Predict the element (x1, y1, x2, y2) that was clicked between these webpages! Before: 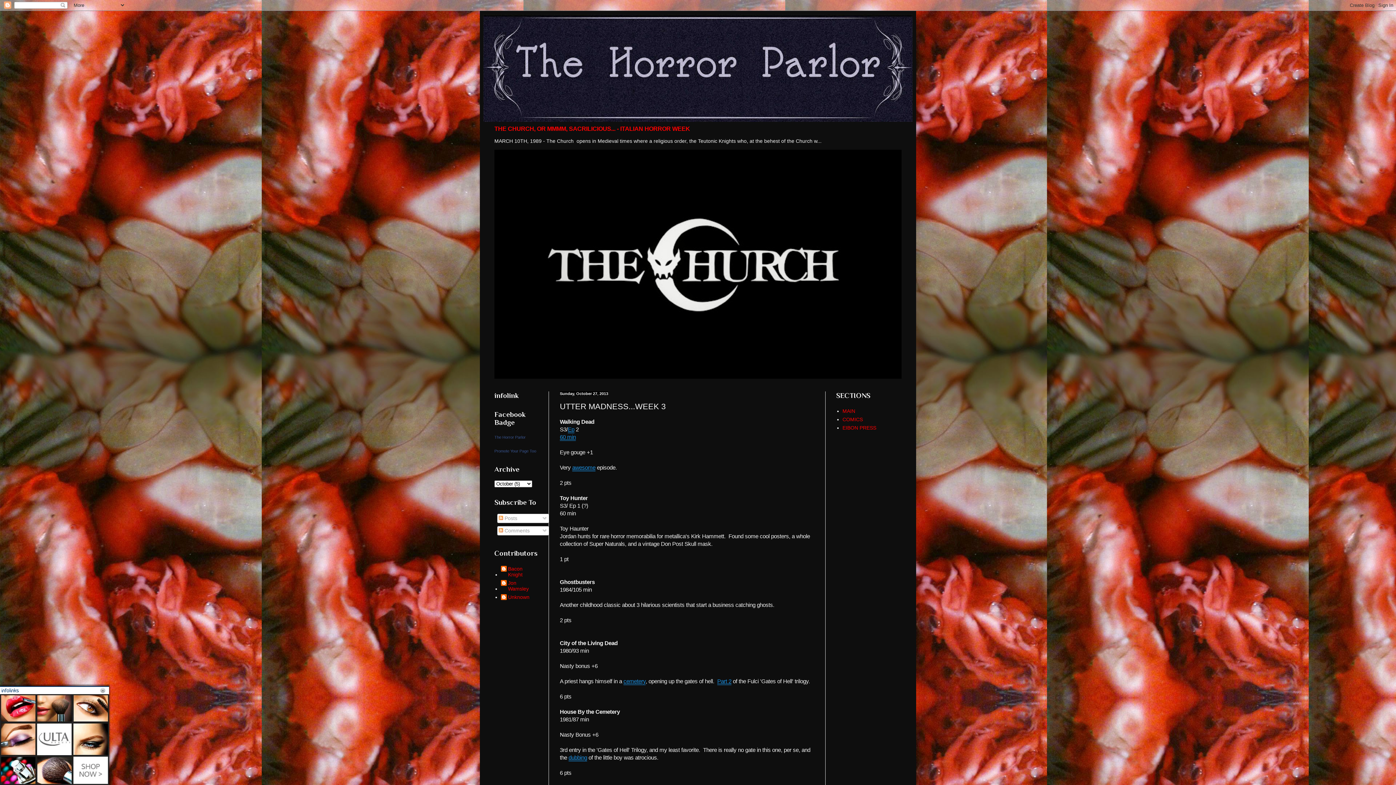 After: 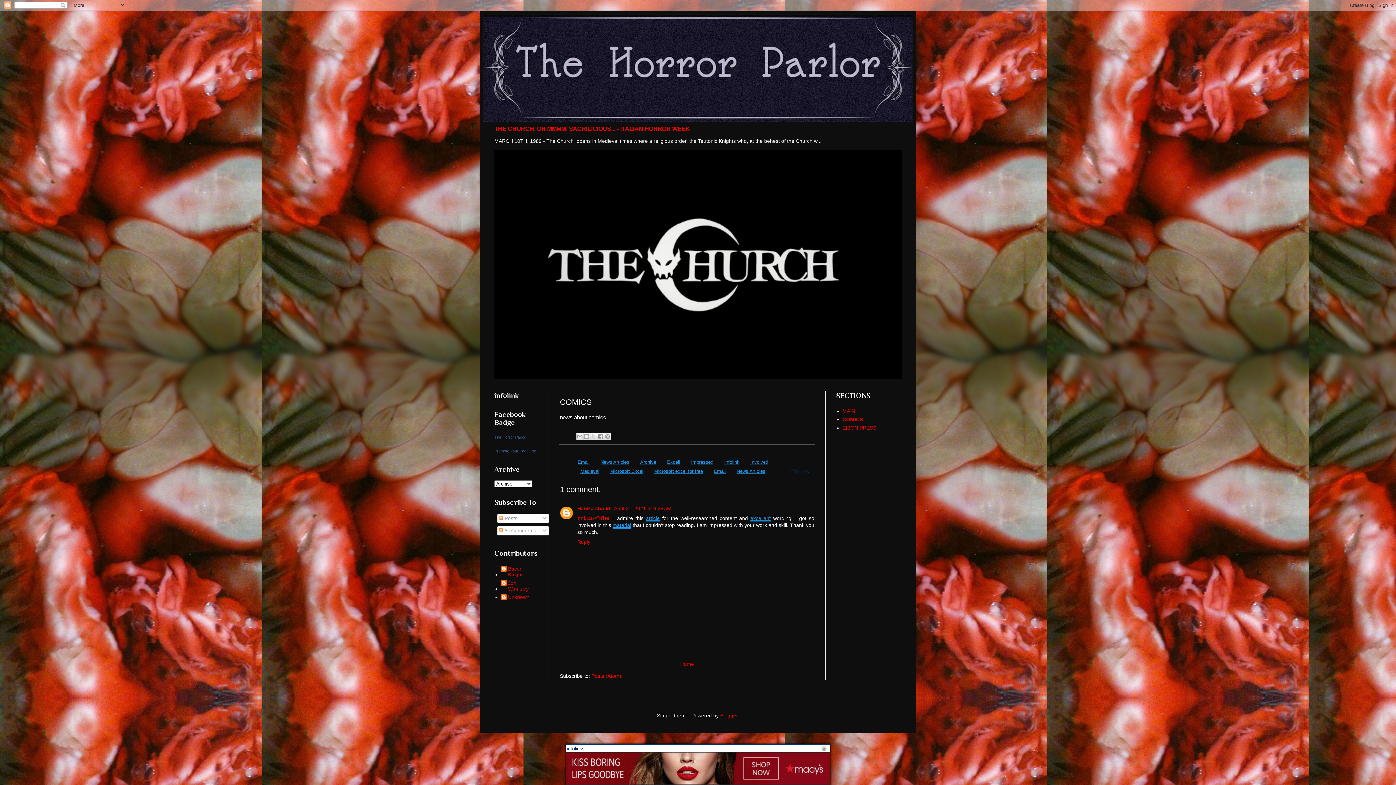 Action: bbox: (842, 416, 863, 422) label: COMICS